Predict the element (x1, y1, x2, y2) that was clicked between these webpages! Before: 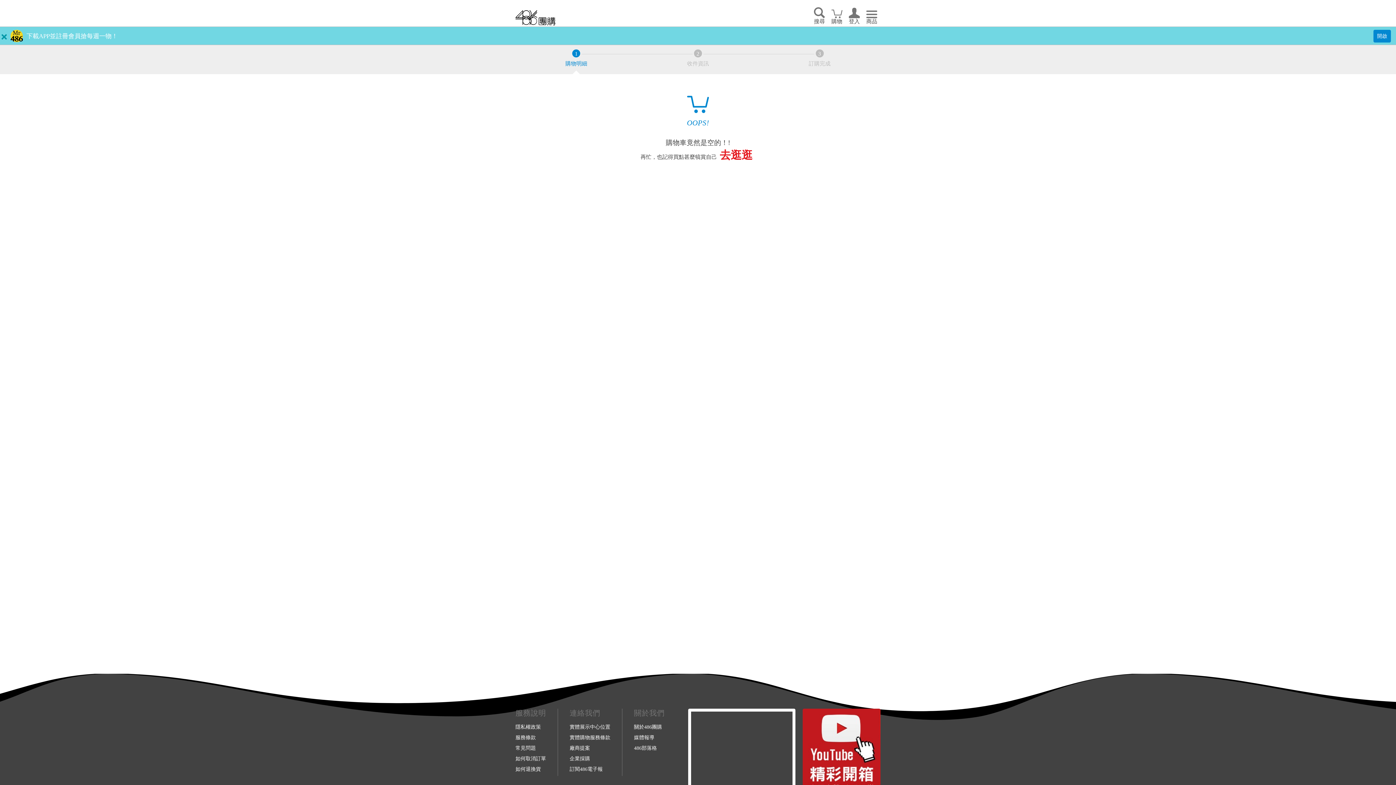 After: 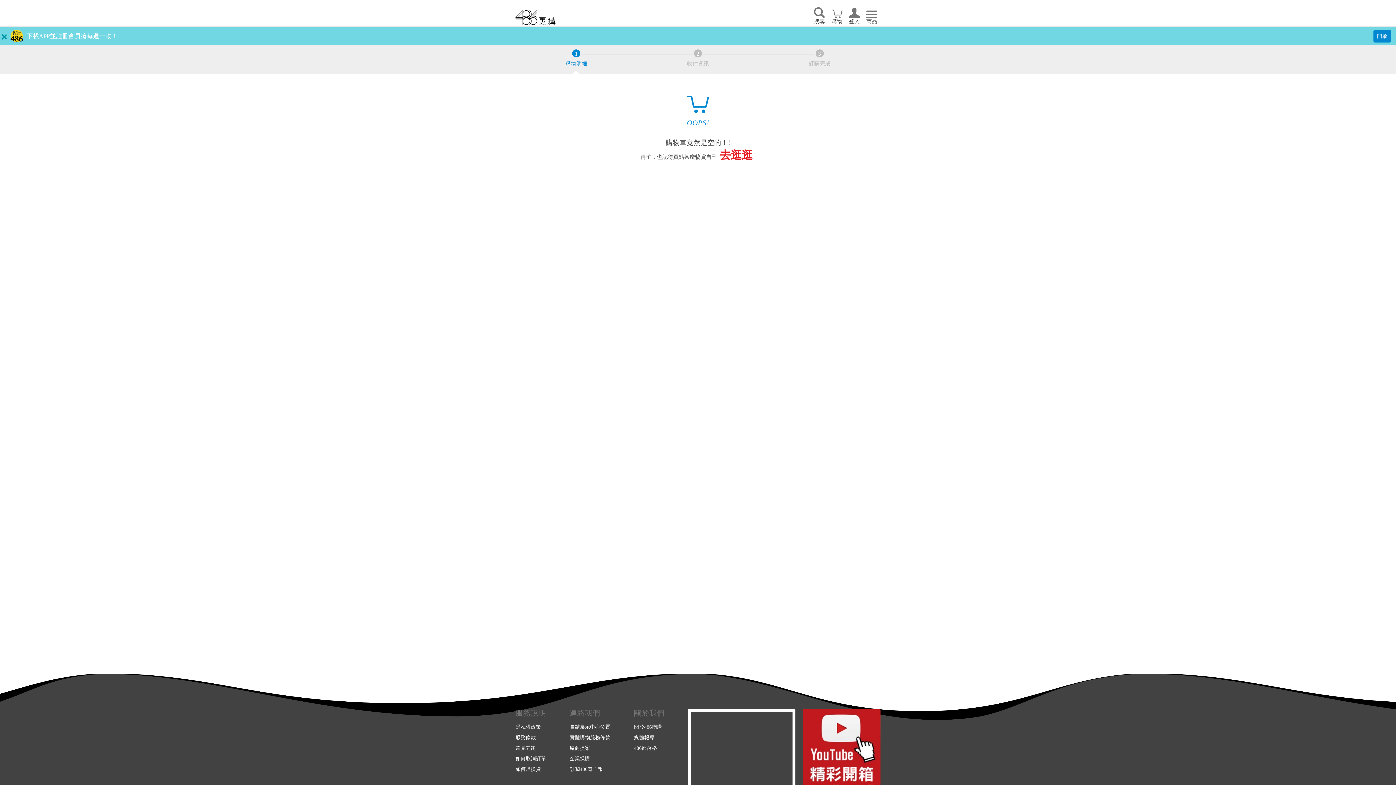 Action: label: 購物 bbox: (828, 0, 845, 26)